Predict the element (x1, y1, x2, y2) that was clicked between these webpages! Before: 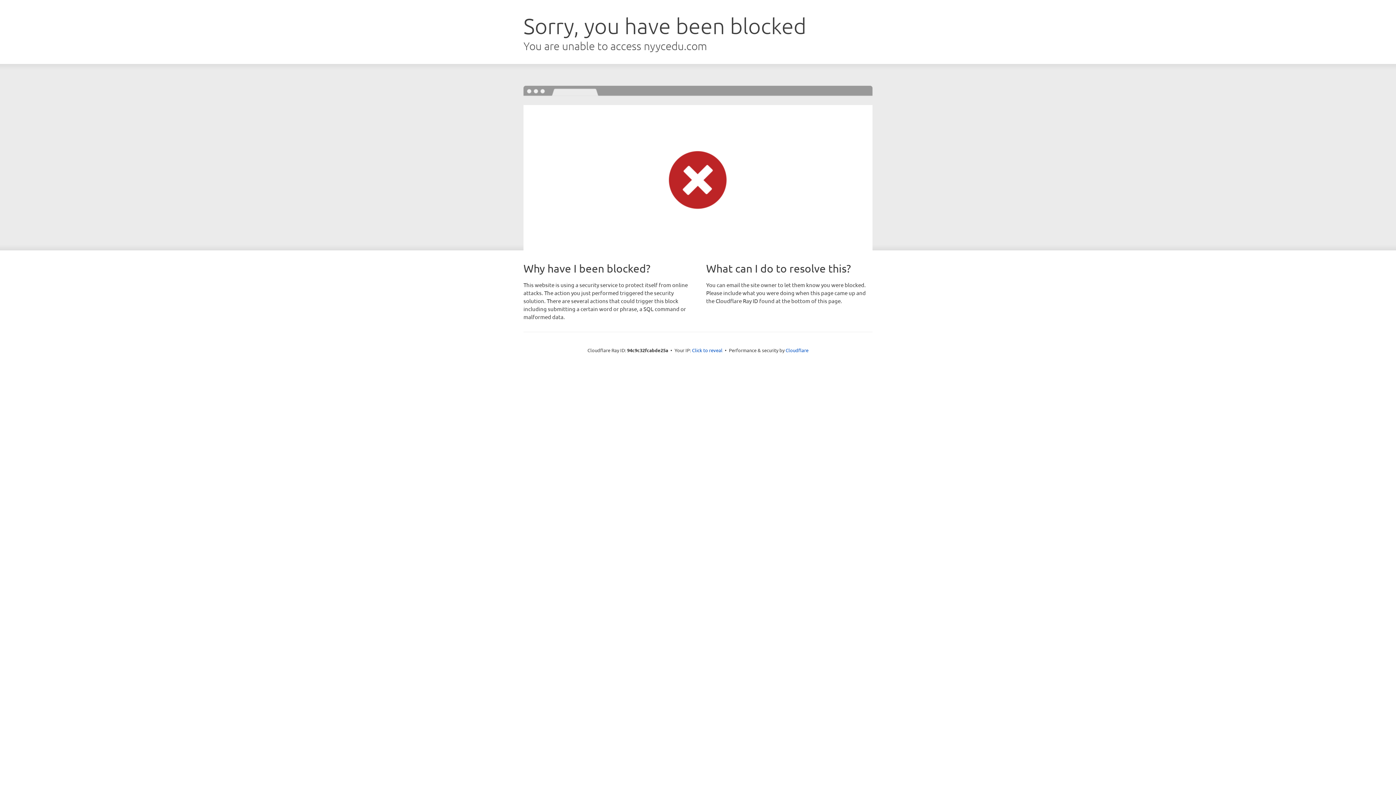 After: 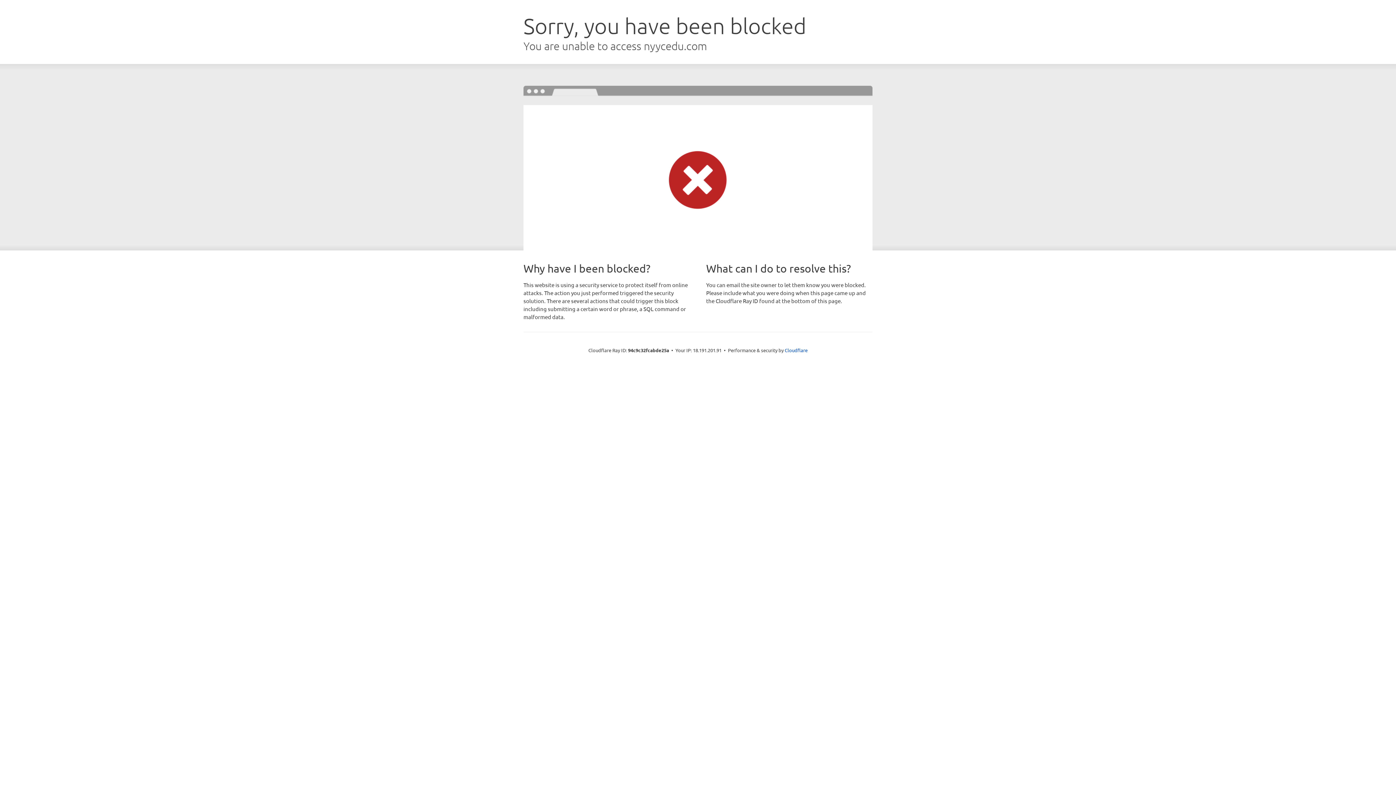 Action: bbox: (692, 346, 722, 353) label: Click to reveal